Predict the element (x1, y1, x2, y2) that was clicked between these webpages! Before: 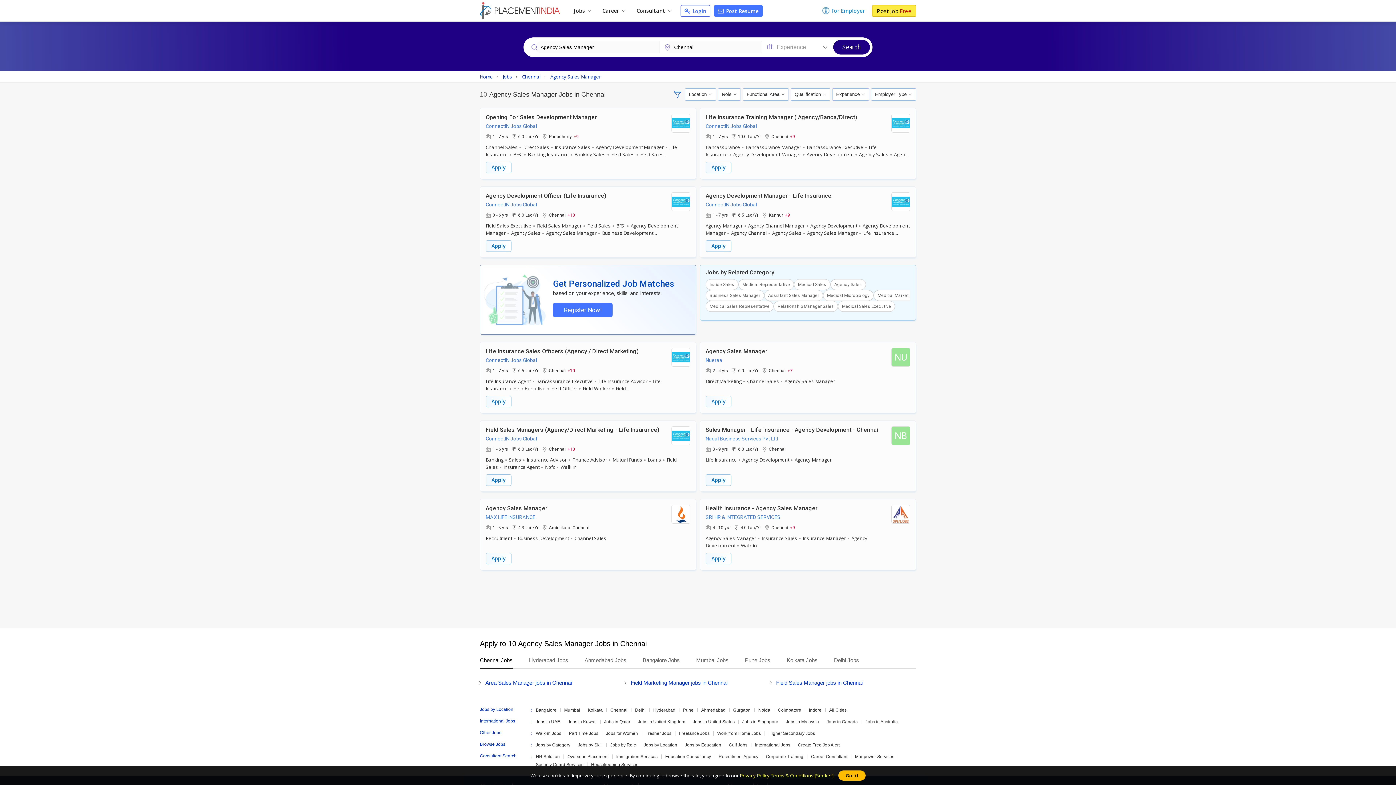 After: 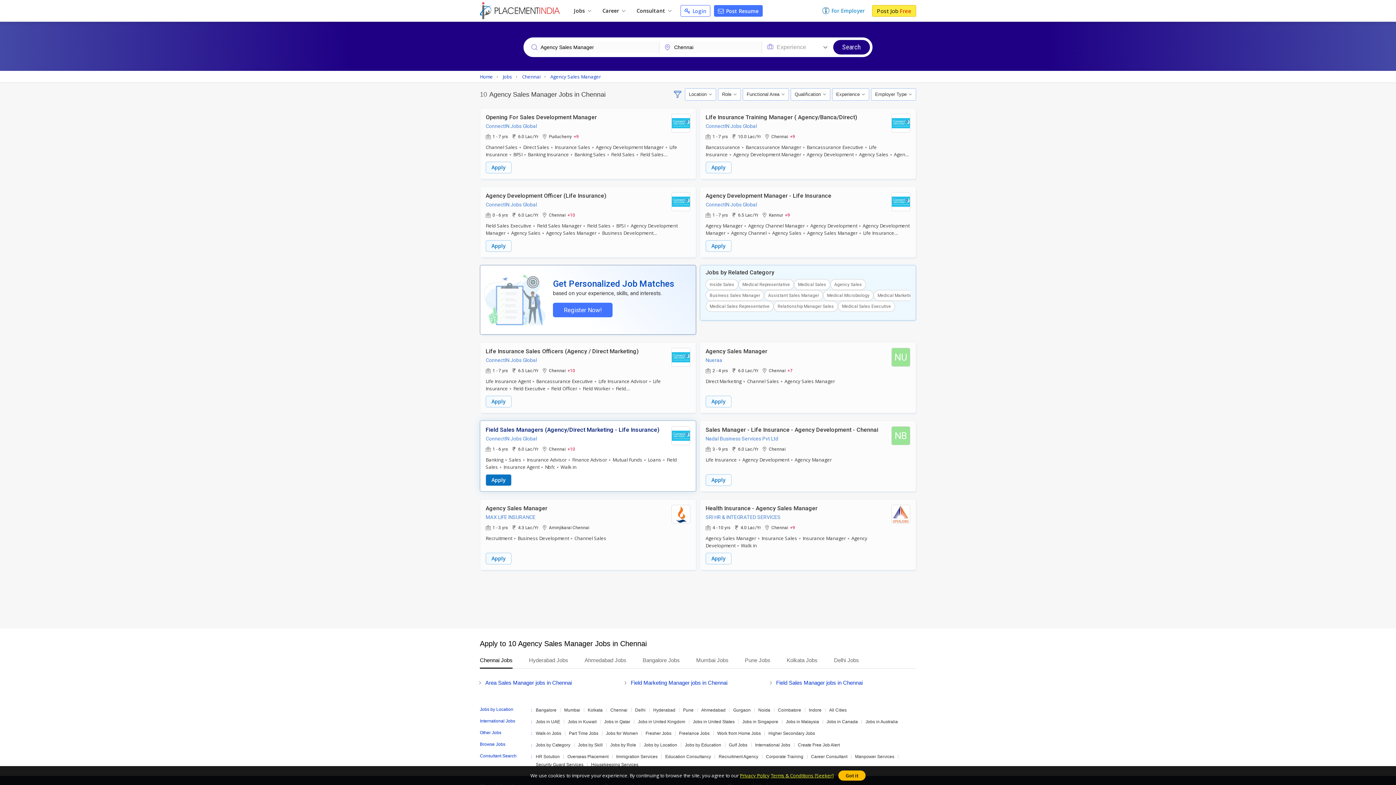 Action: bbox: (485, 474, 511, 486) label: Apply